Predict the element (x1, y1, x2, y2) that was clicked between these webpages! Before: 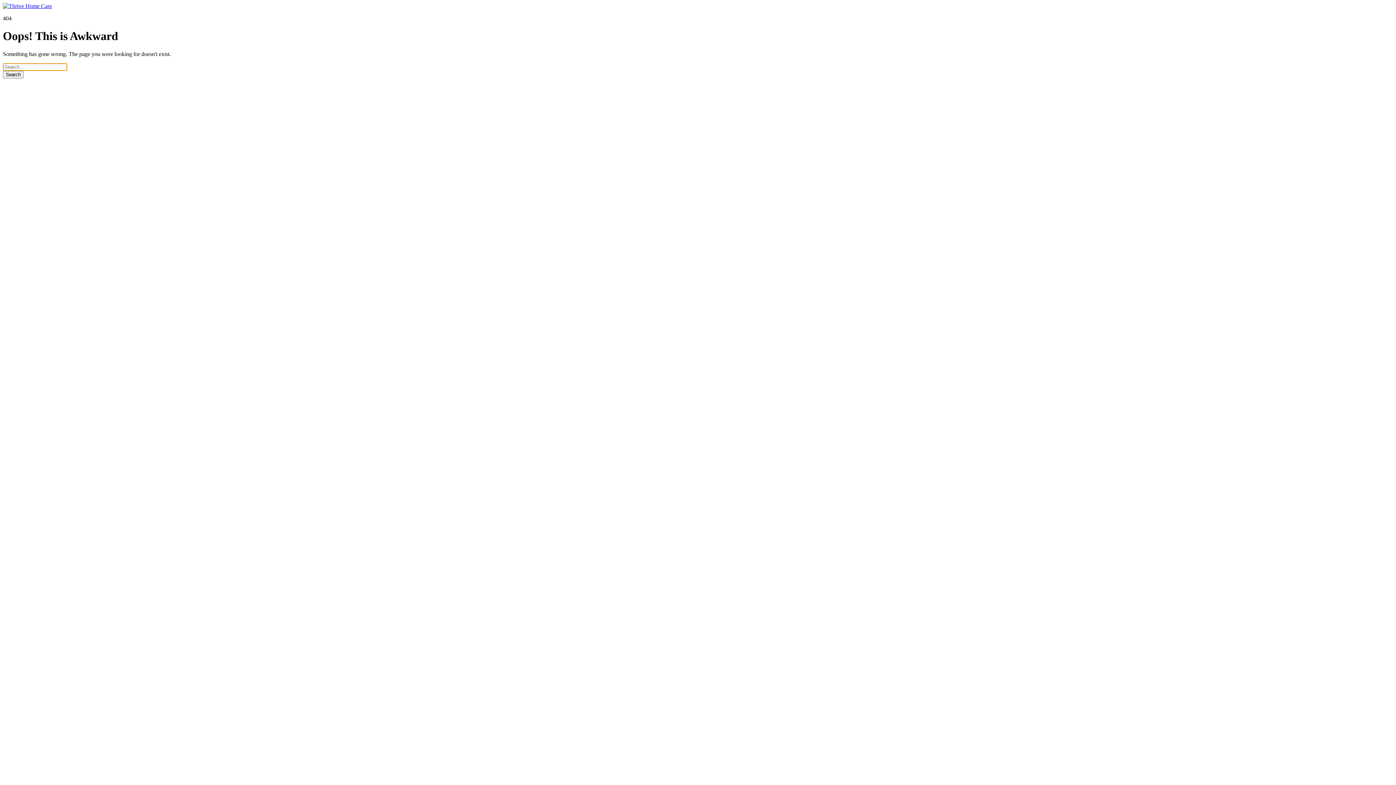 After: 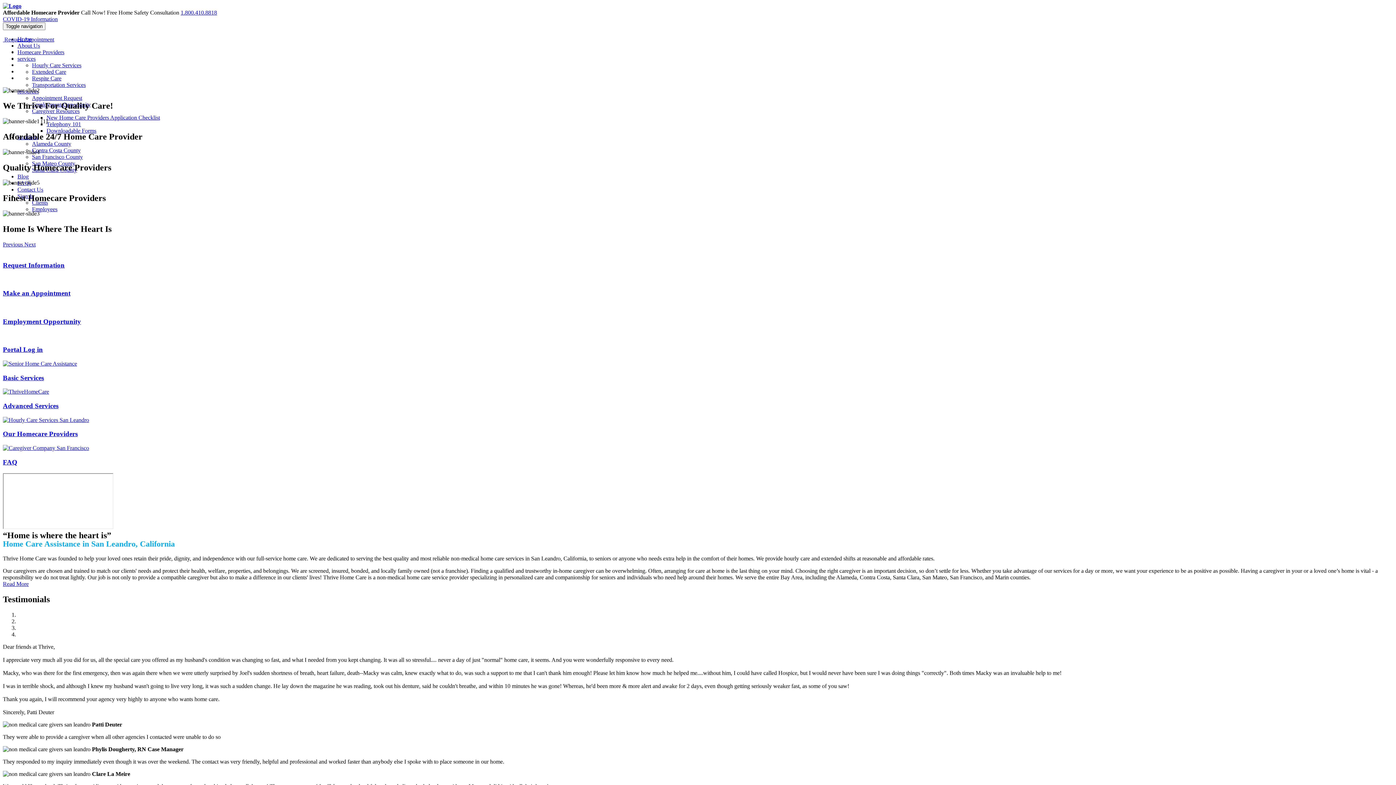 Action: bbox: (2, 2, 52, 9)